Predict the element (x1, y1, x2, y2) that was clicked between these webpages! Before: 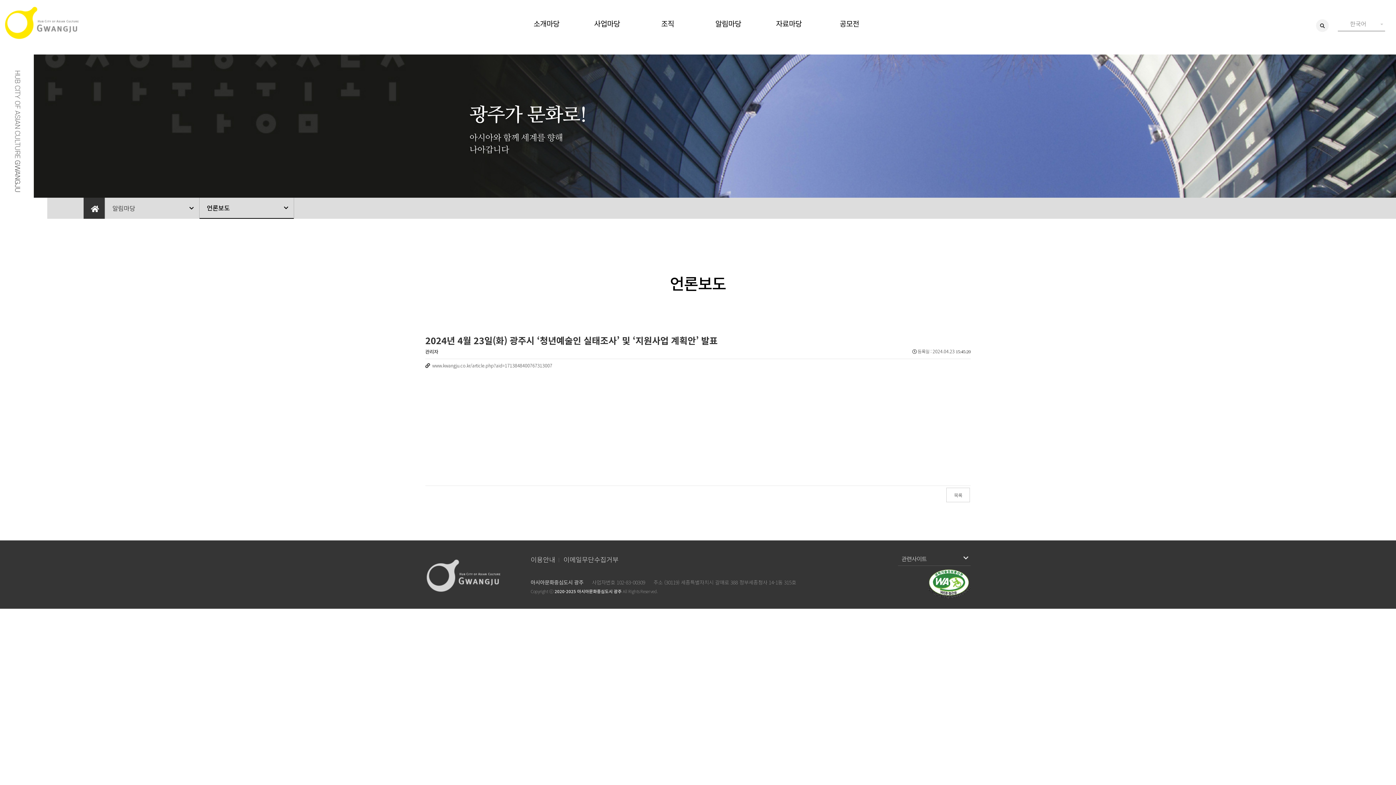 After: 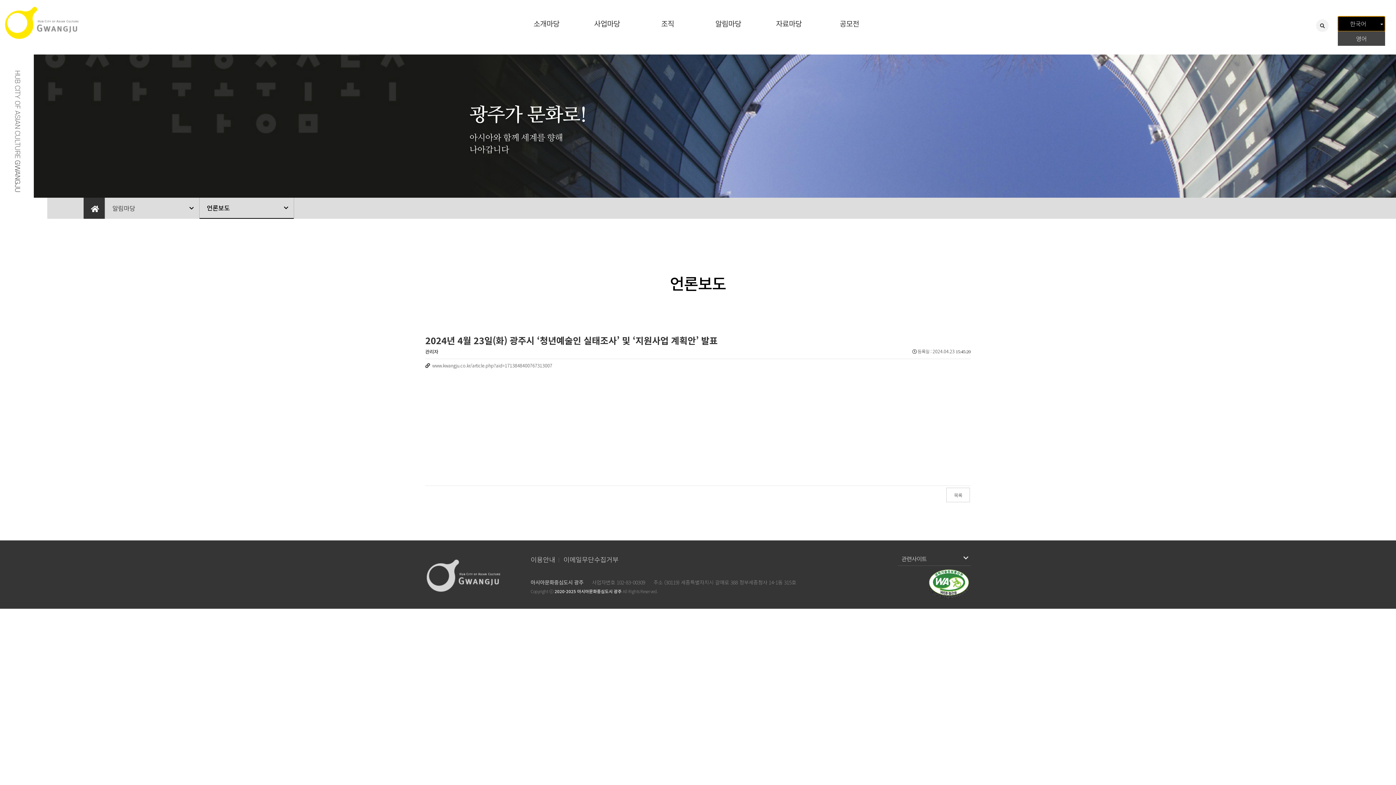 Action: label: 한국어 bbox: (1338, 16, 1385, 31)